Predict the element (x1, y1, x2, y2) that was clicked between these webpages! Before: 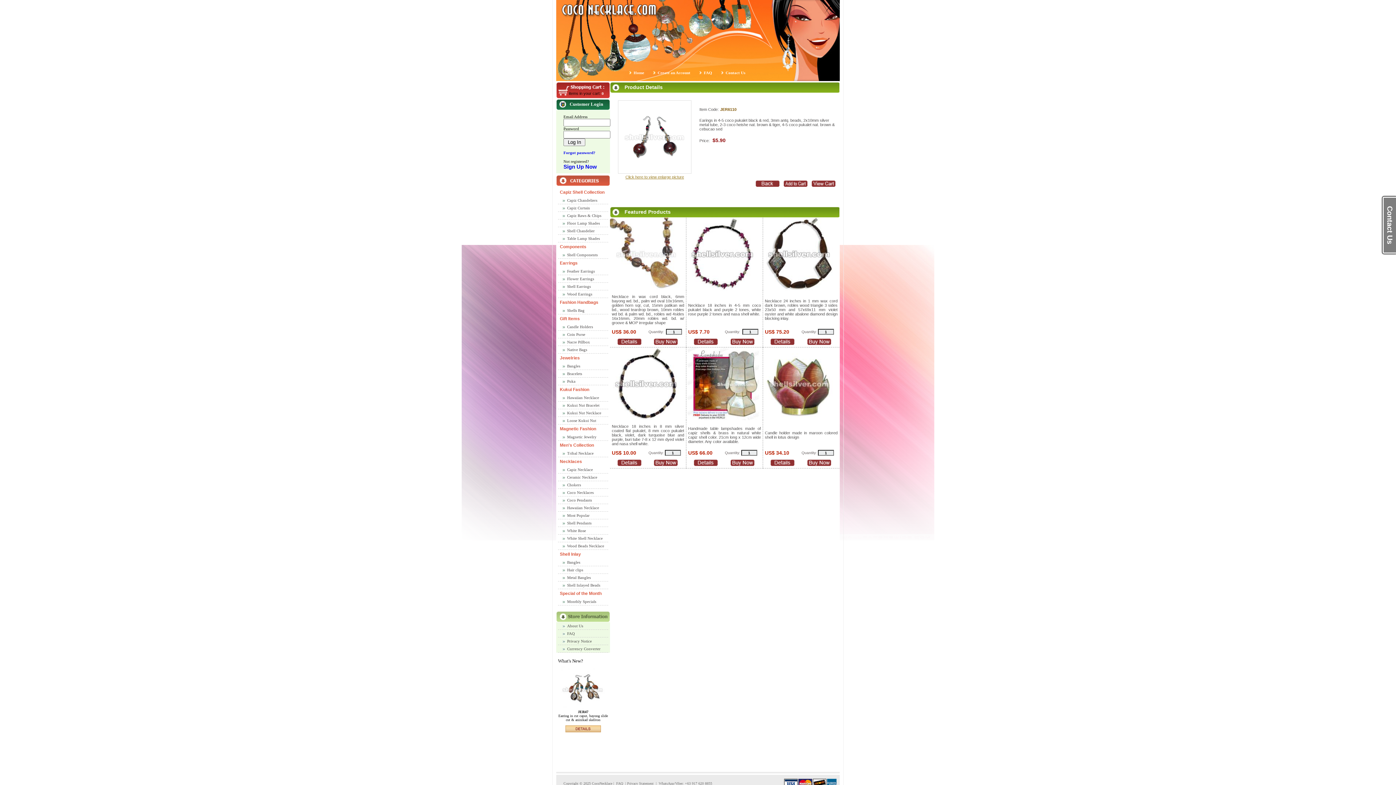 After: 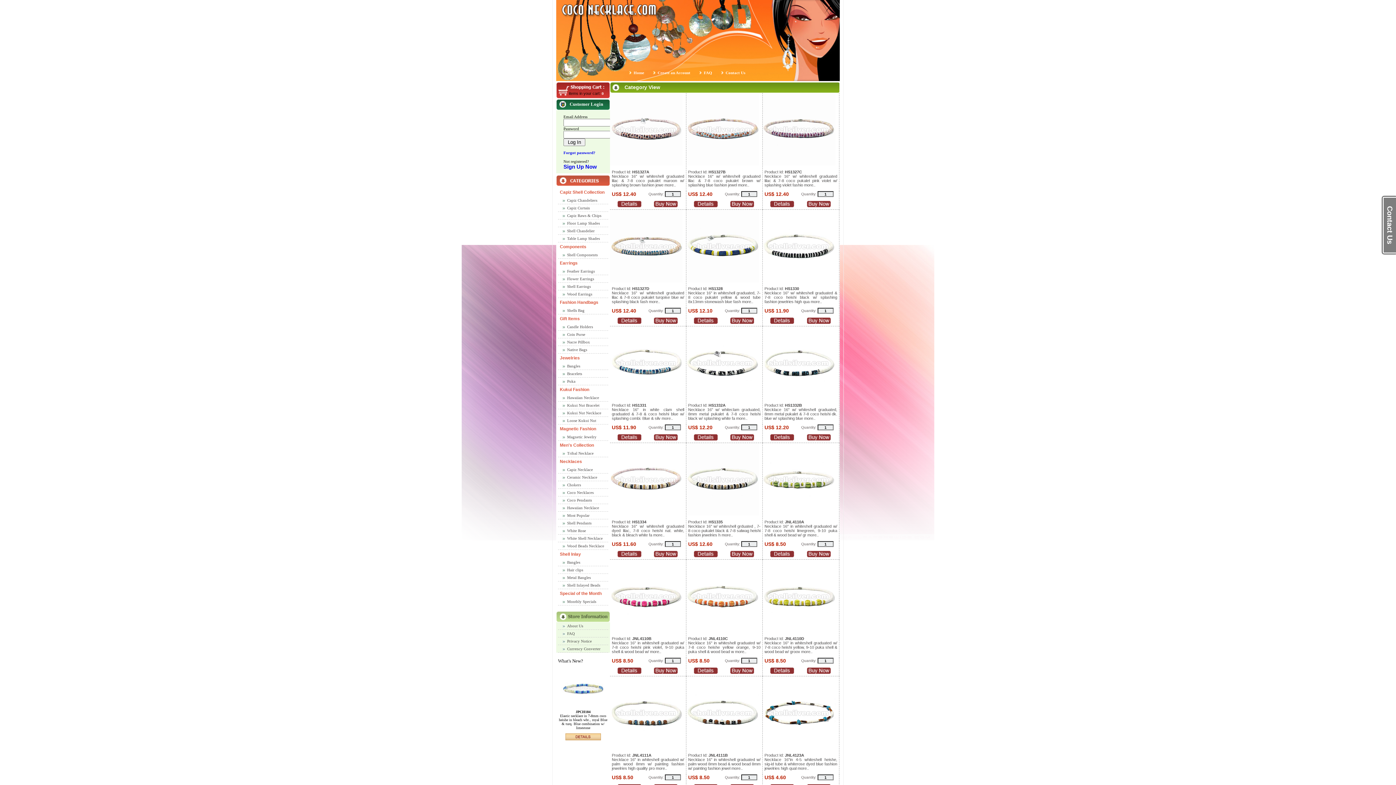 Action: bbox: (558, 534, 608, 542) label: White Shell Necklace